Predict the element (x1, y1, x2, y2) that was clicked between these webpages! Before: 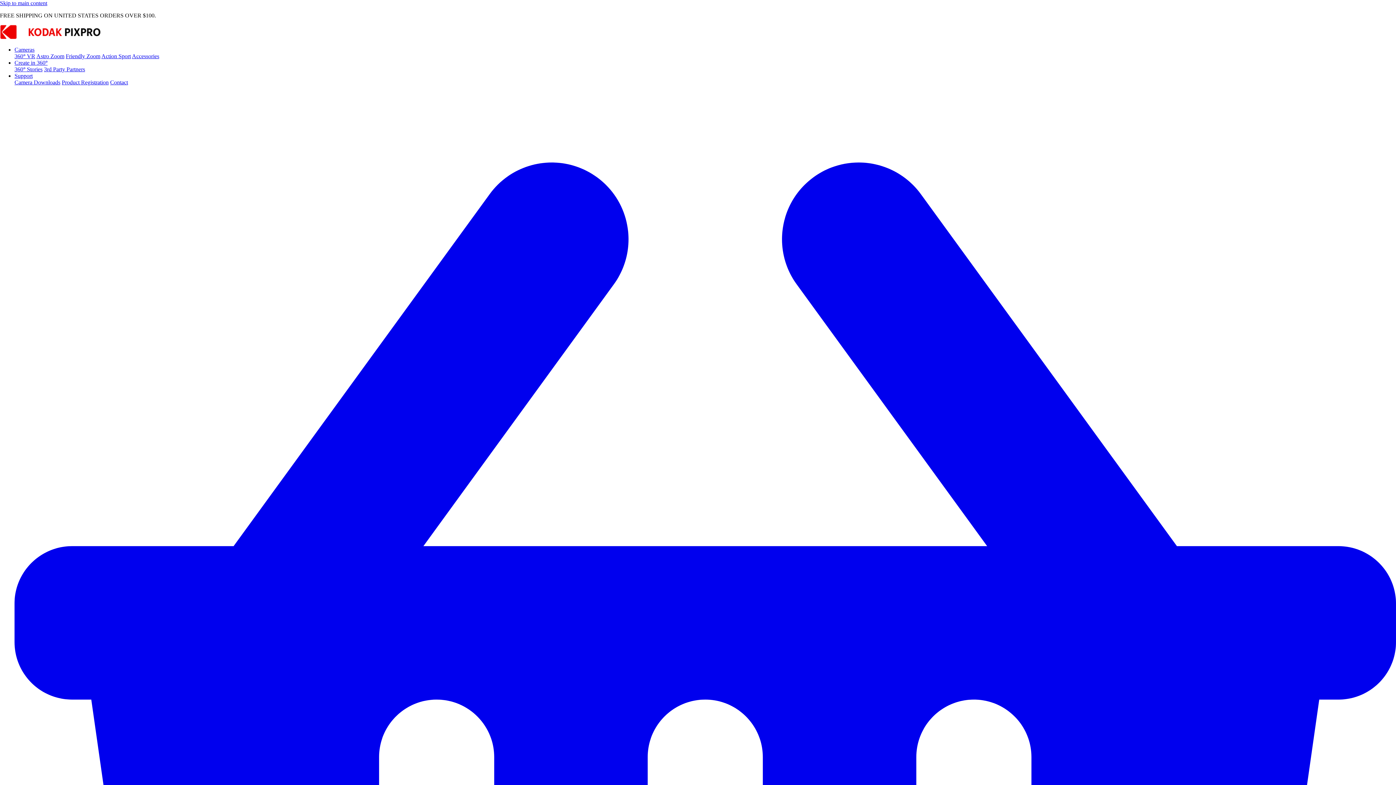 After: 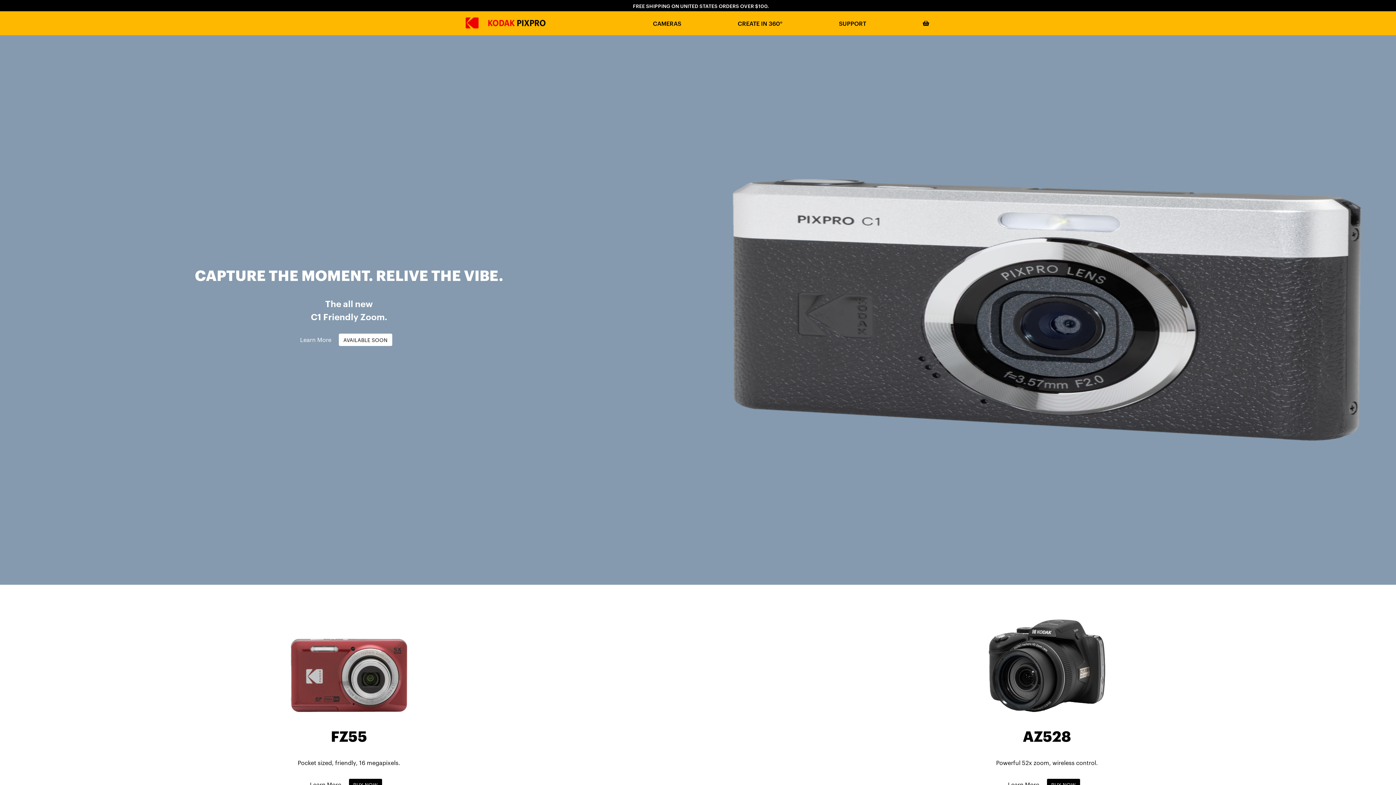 Action: bbox: (0, 34, 101, 40)